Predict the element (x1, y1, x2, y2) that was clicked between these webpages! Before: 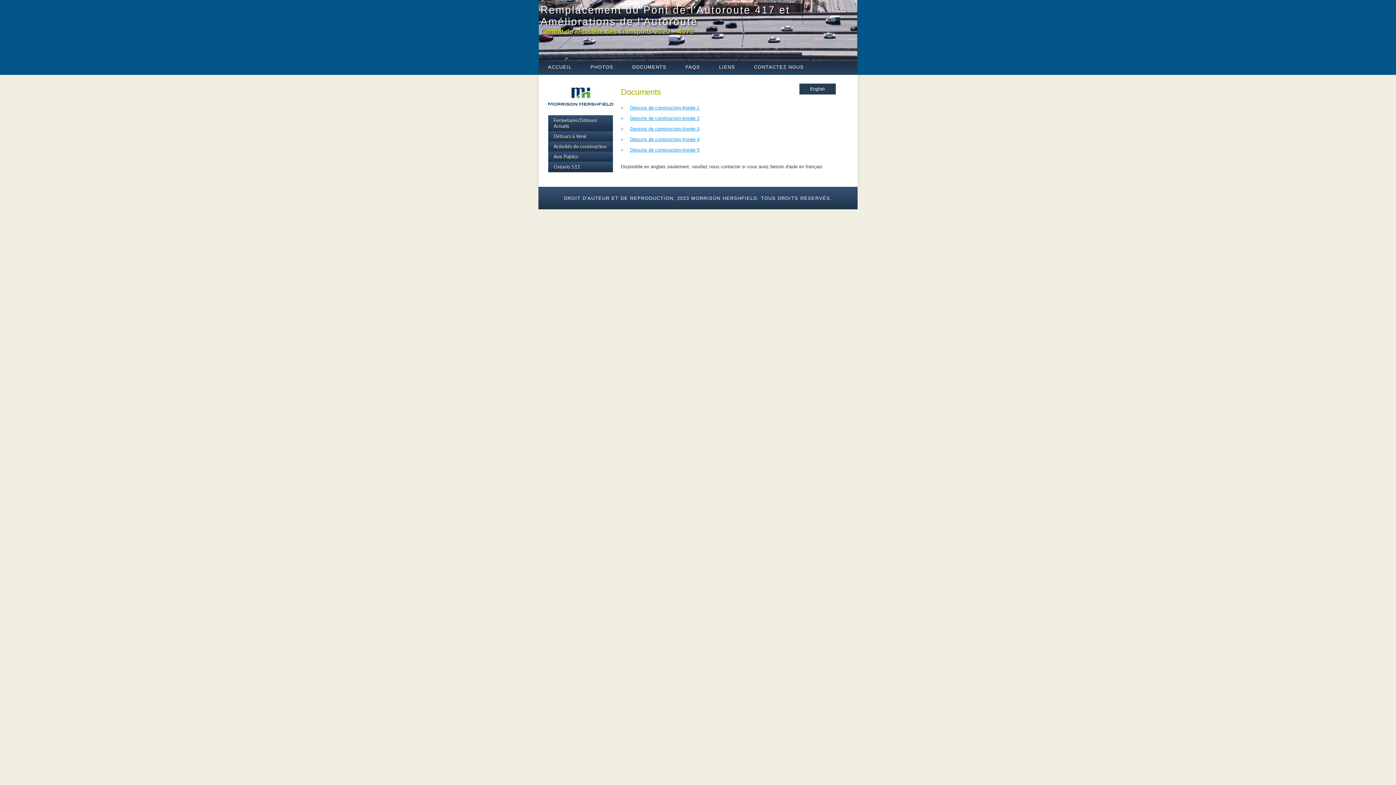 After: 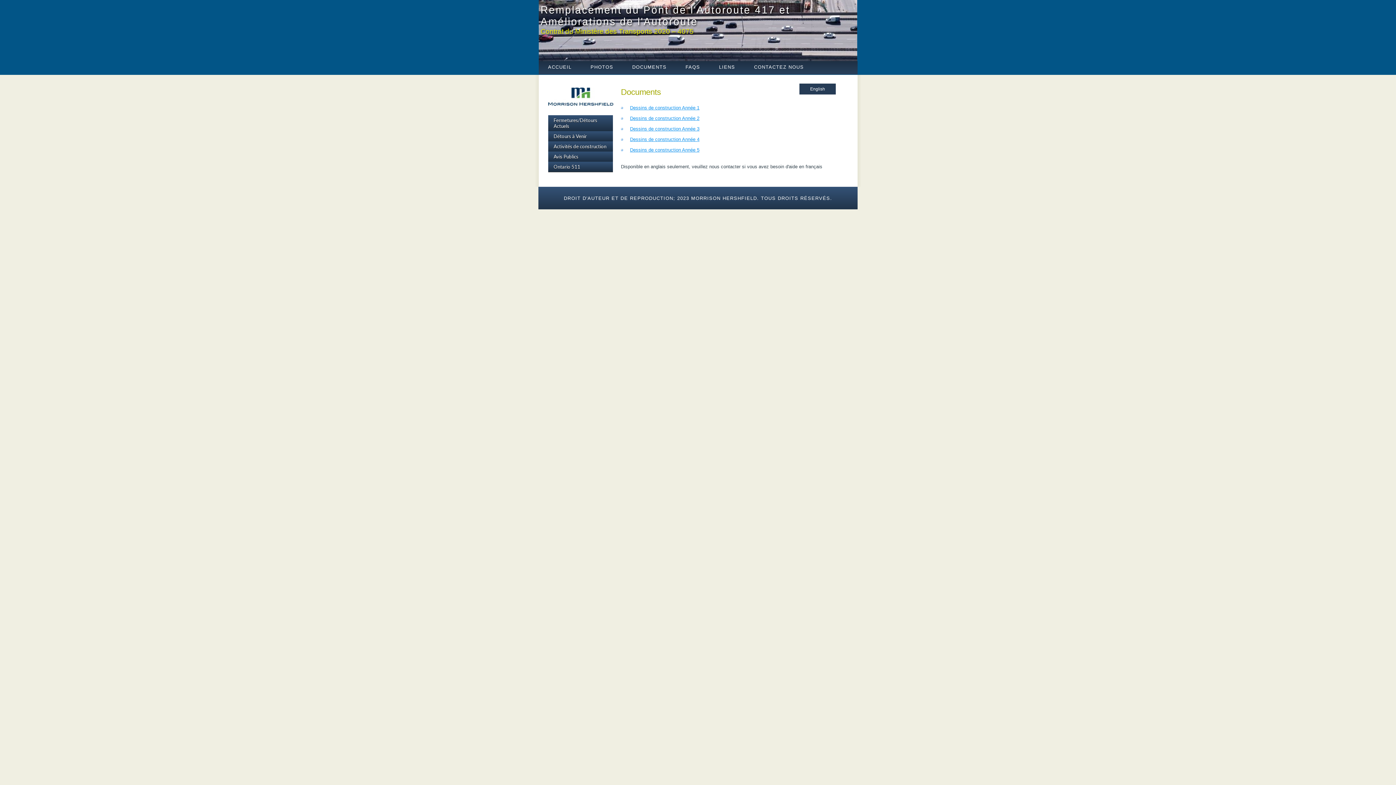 Action: label: DOCUMENTS bbox: (622, 61, 676, 74)